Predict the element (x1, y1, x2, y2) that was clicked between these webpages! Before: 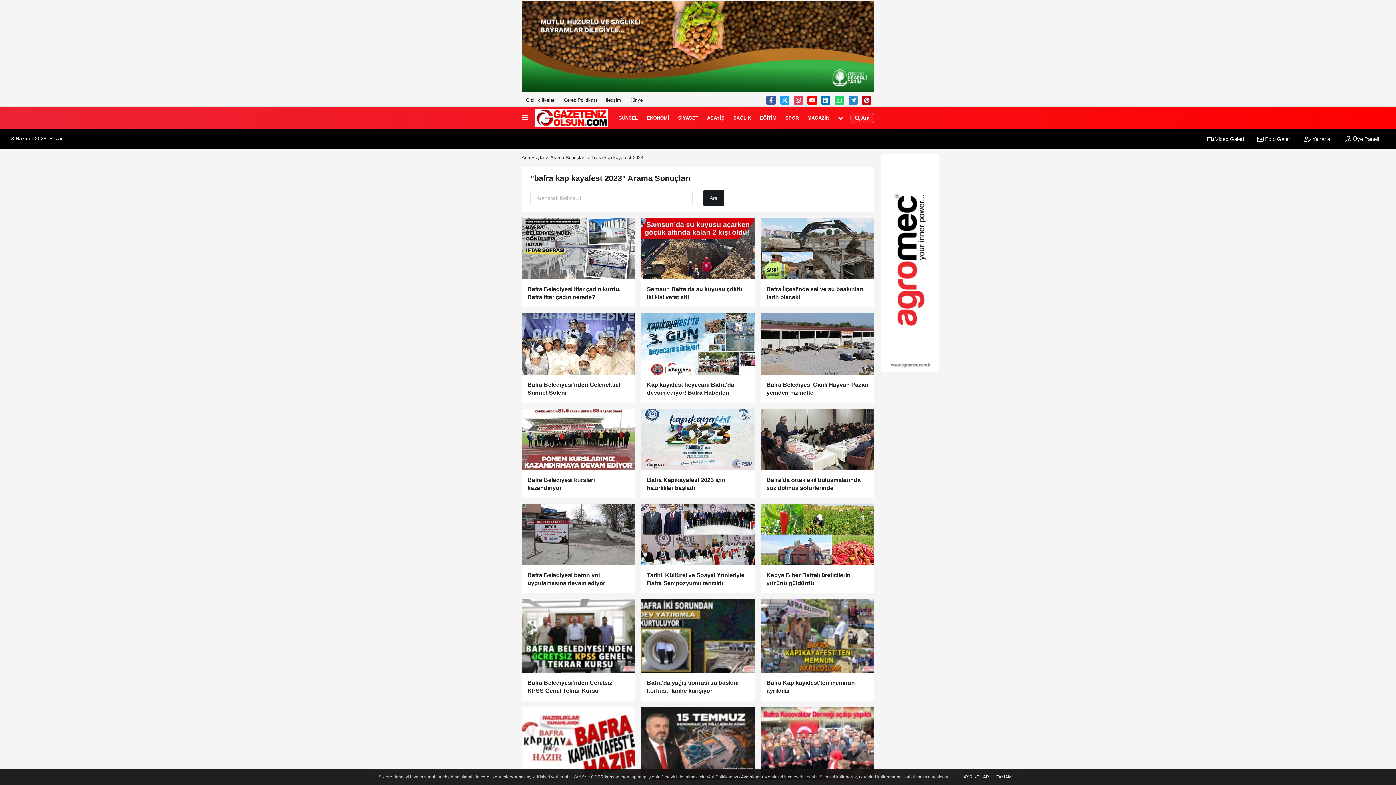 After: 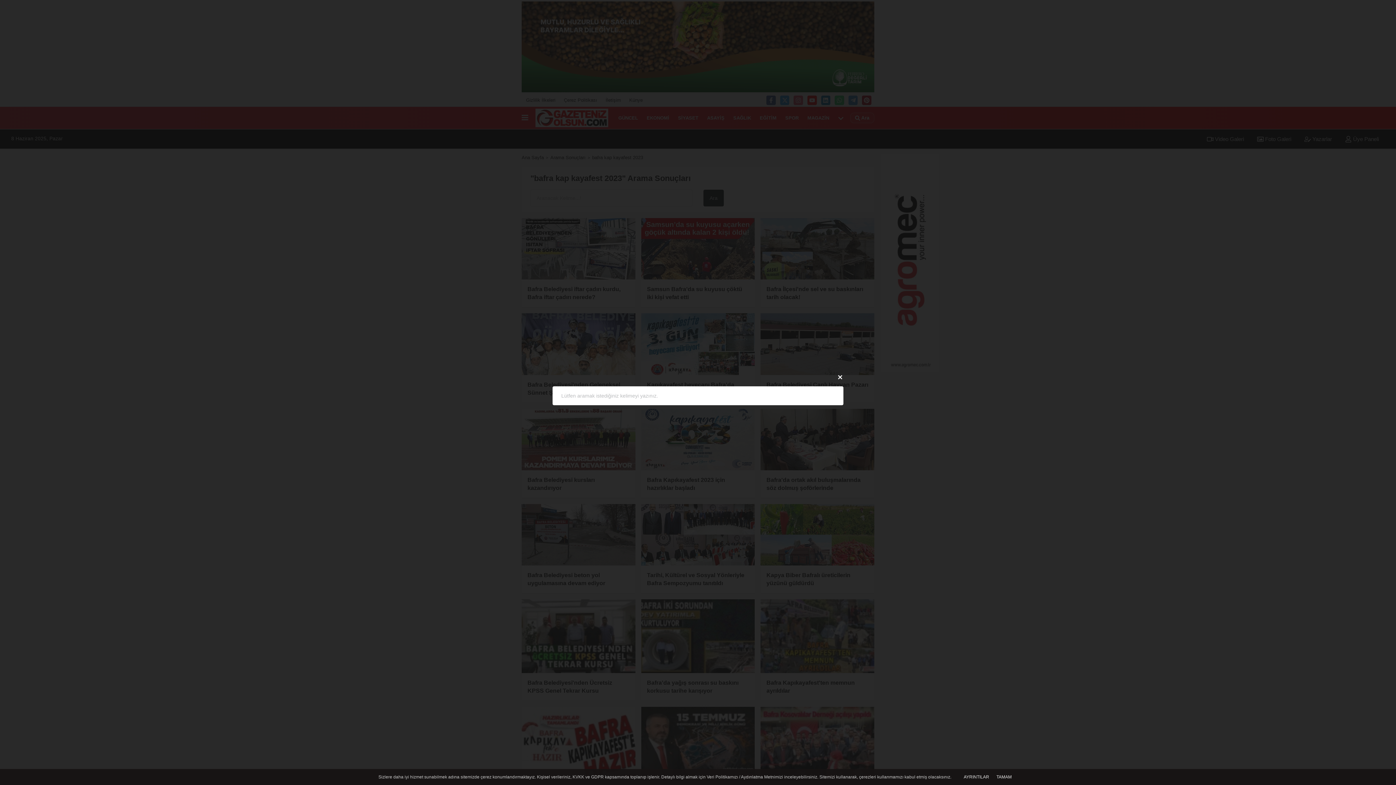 Action: bbox: (850, 112, 874, 123) label:  Ara